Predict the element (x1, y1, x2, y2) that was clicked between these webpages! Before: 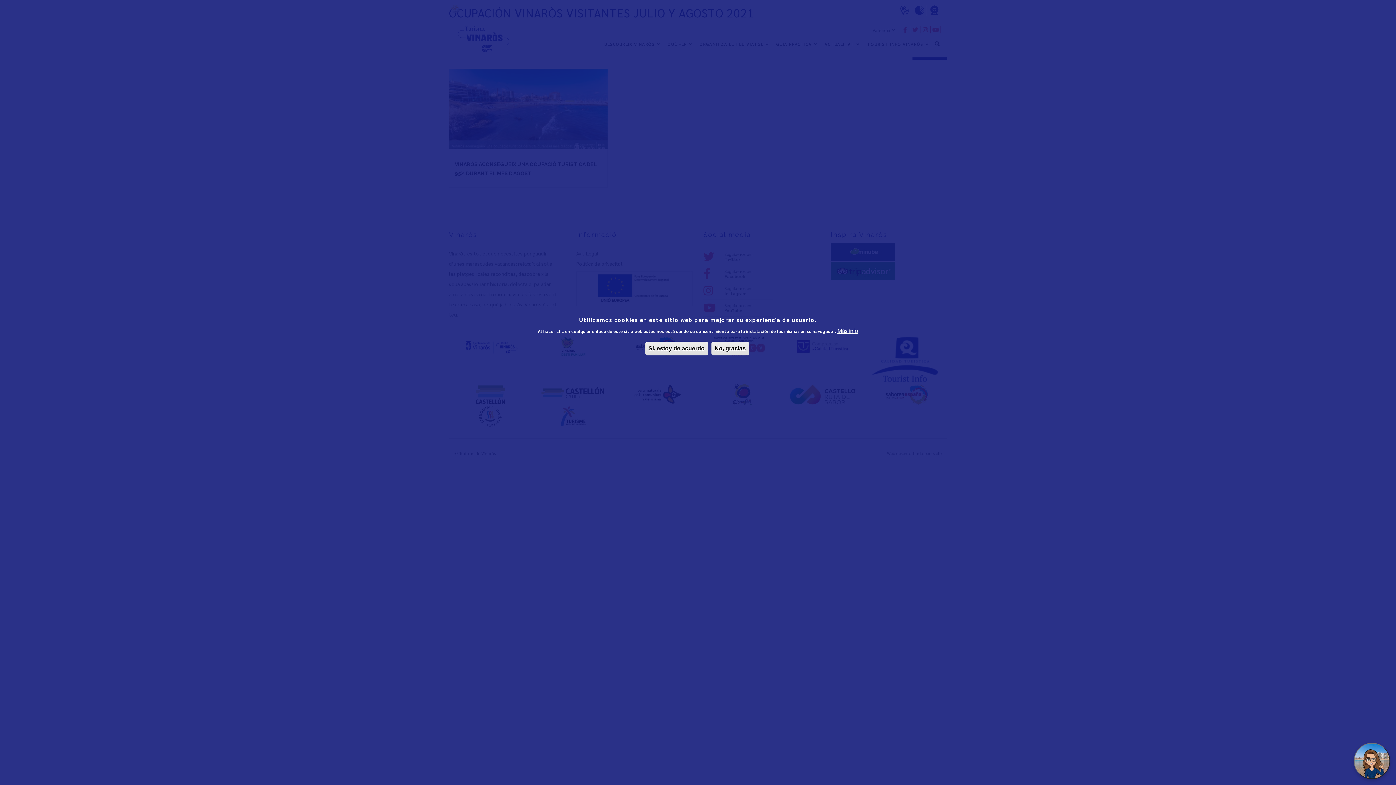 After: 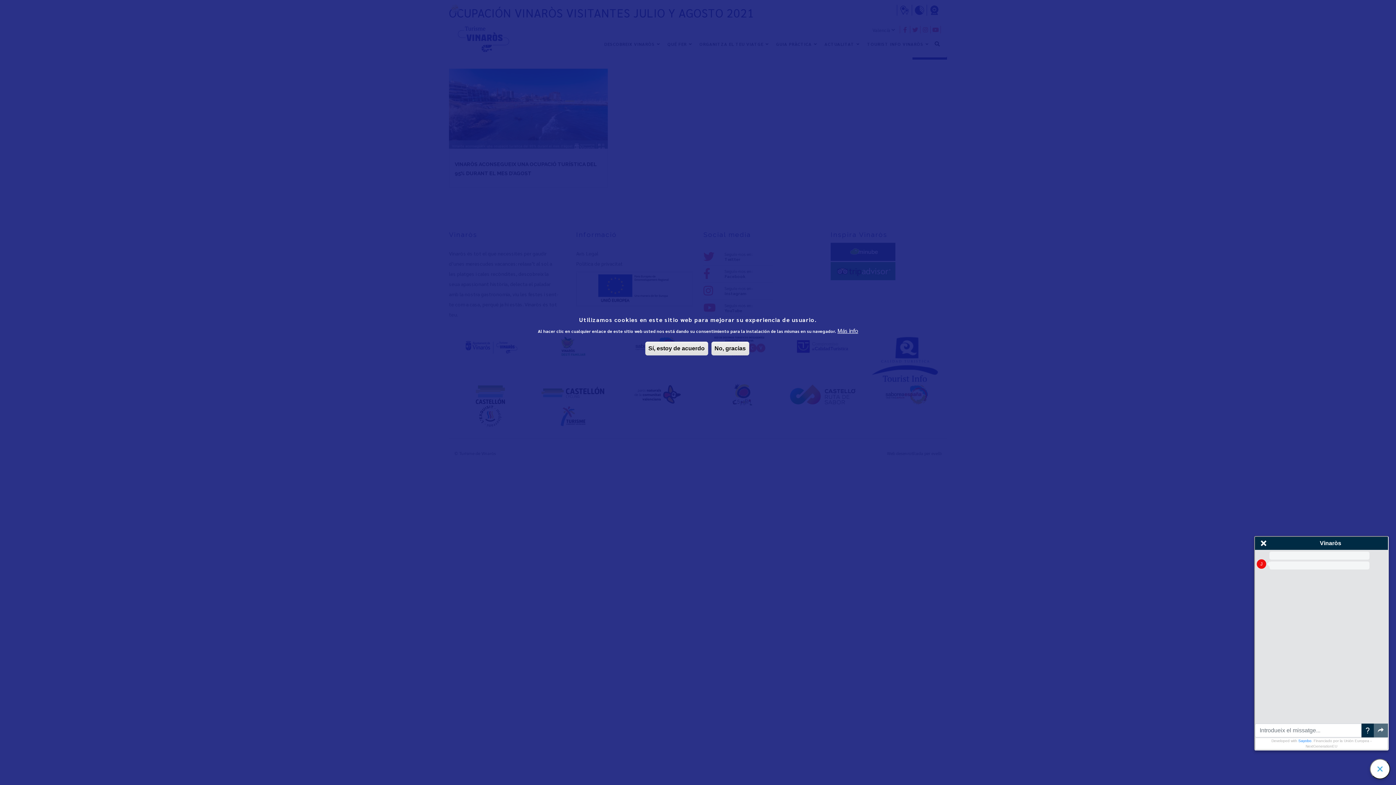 Action: label: Iniciar chatbot bbox: (1354, 743, 1390, 779)